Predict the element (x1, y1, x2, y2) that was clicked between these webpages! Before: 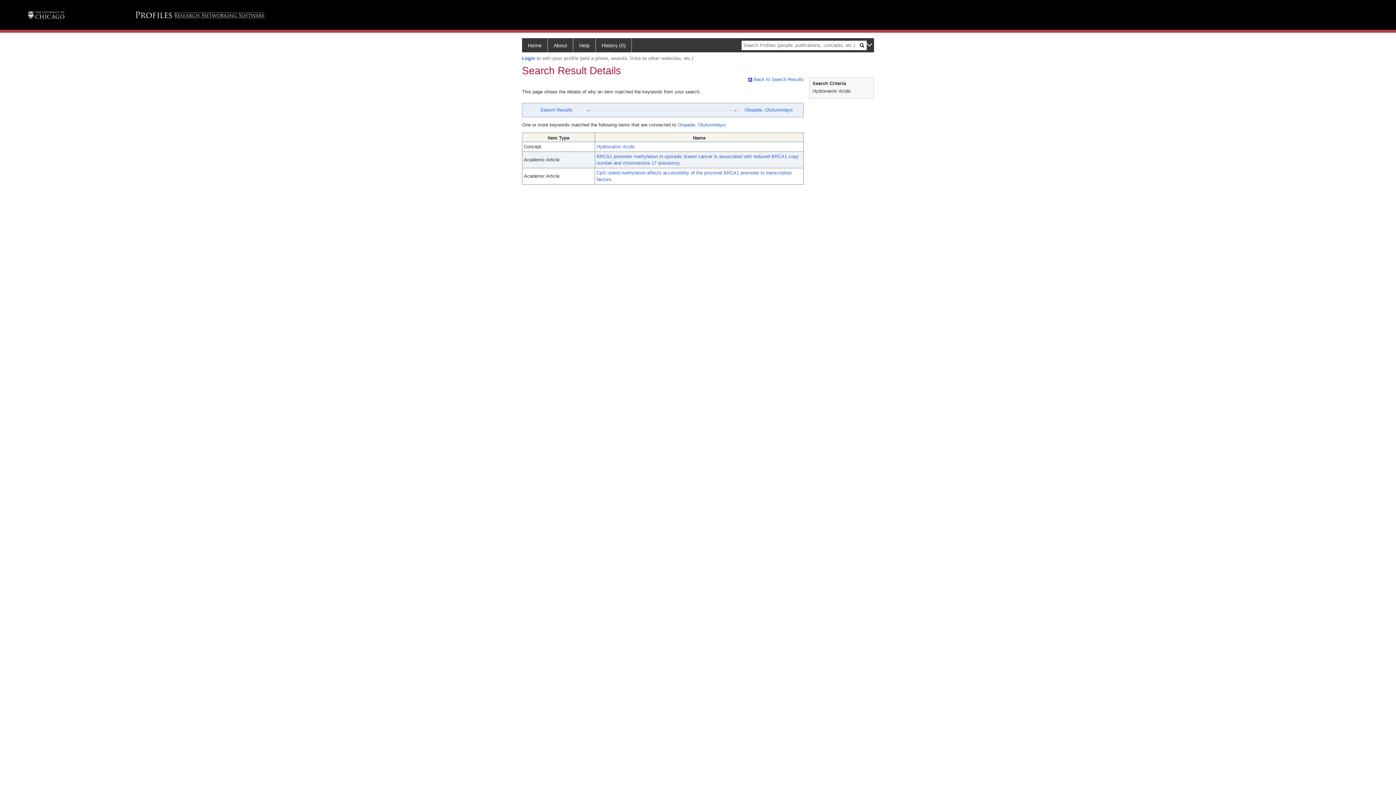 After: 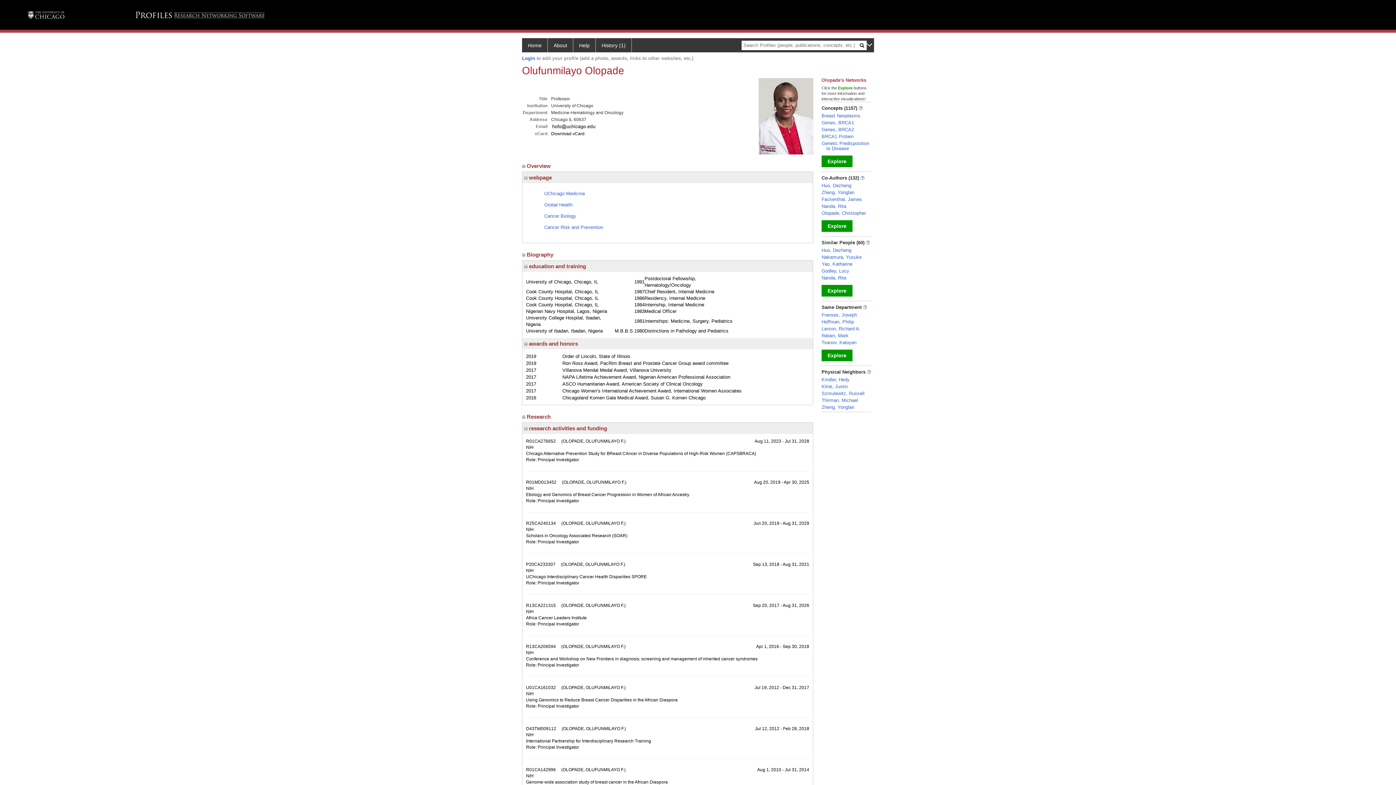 Action: label: Olopade, Olufunmilayo bbox: (677, 122, 725, 127)